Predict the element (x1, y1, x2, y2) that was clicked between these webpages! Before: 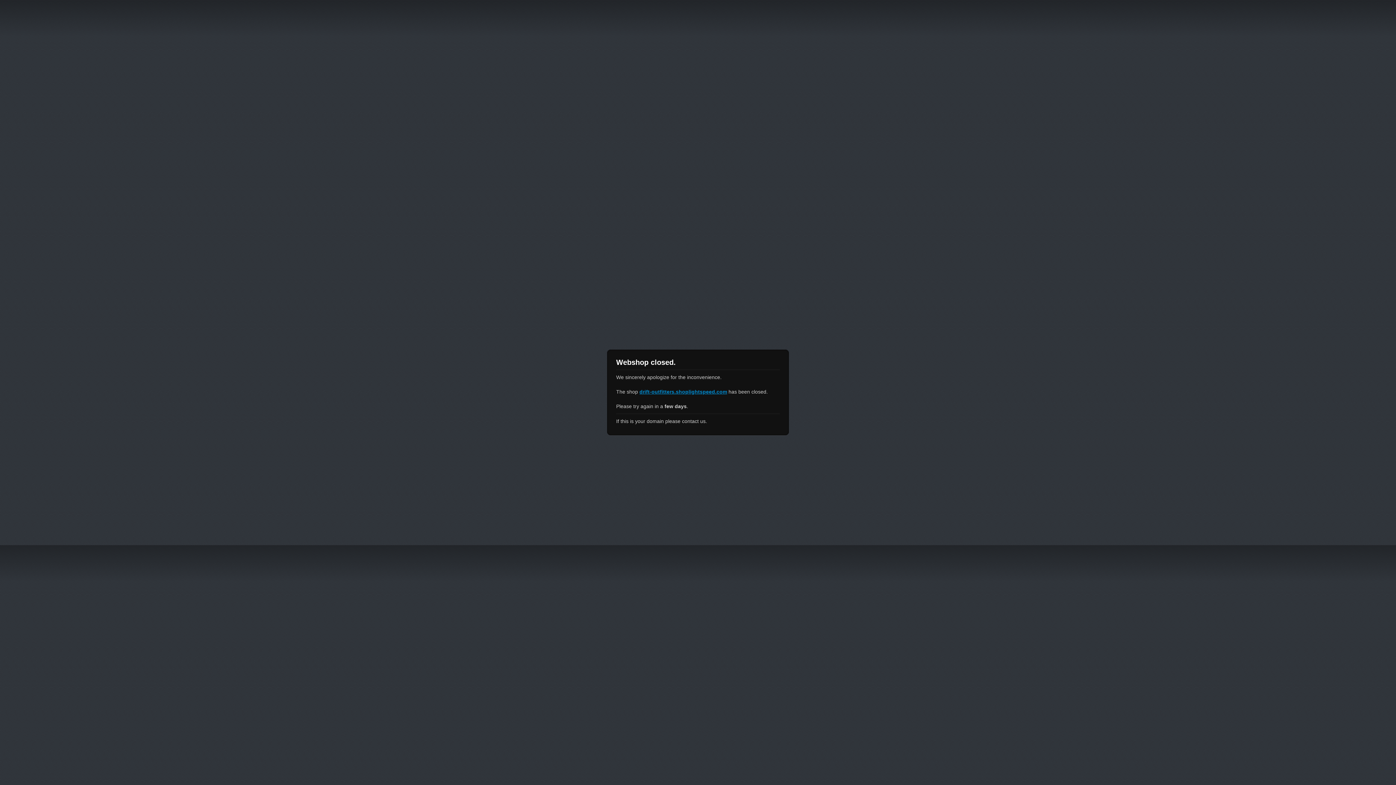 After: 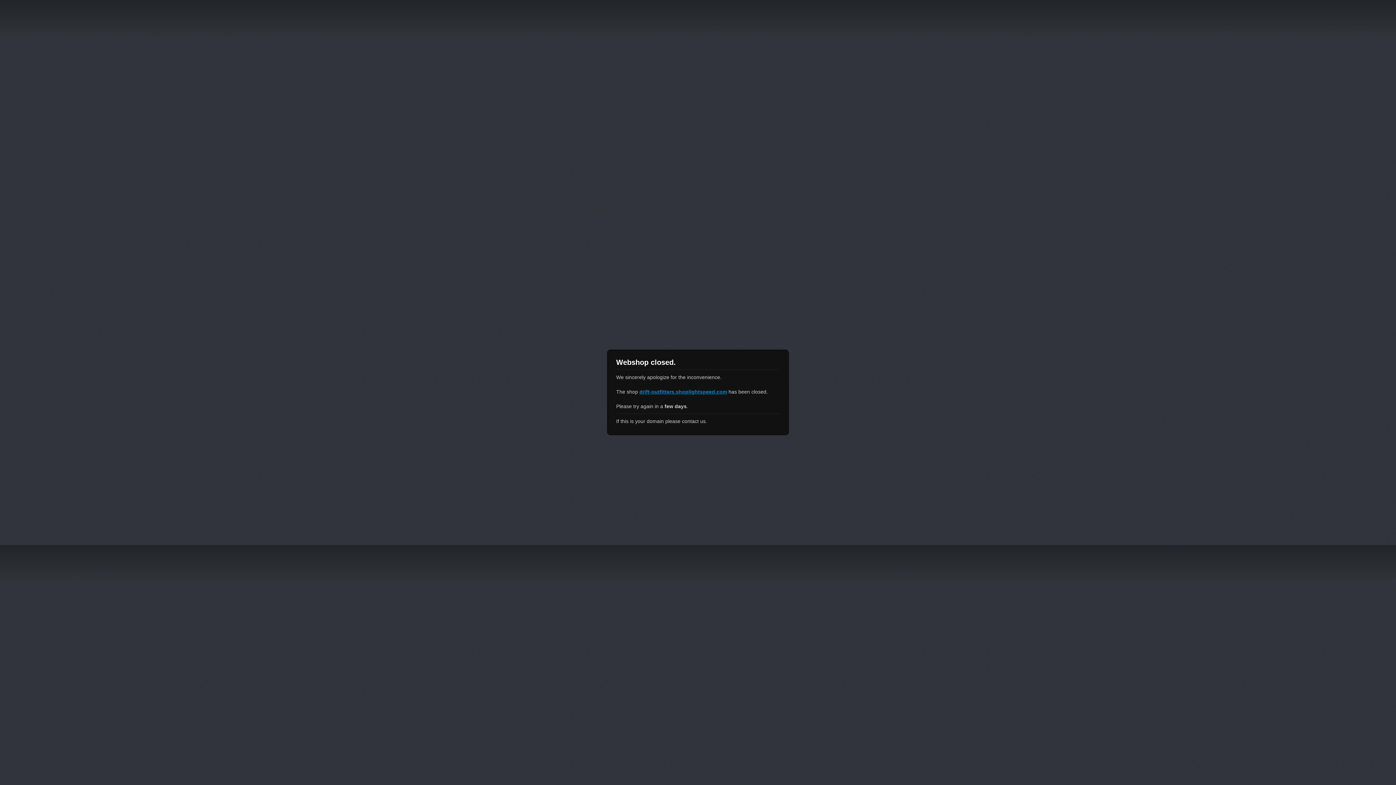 Action: label: drift-outfitters.shoplightspeed.com bbox: (639, 389, 727, 394)